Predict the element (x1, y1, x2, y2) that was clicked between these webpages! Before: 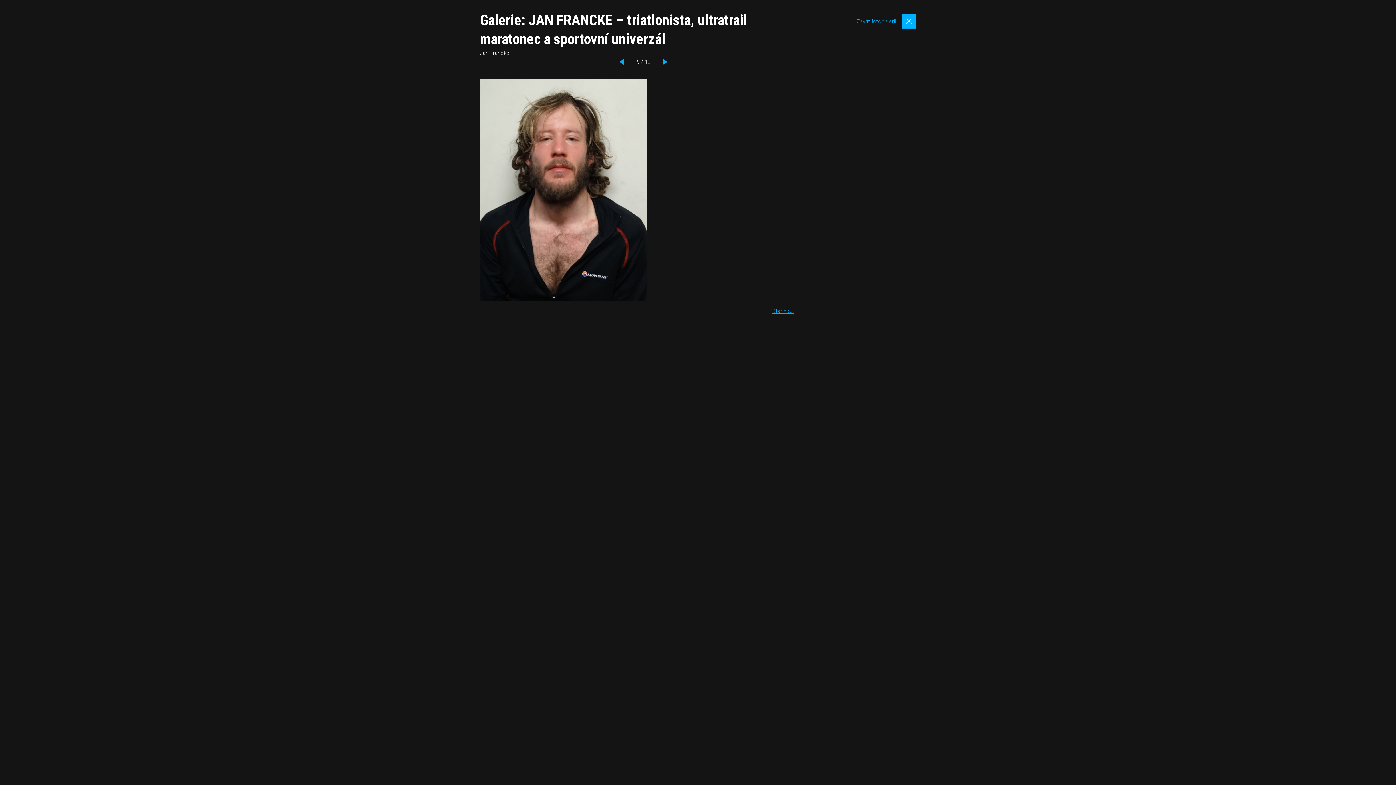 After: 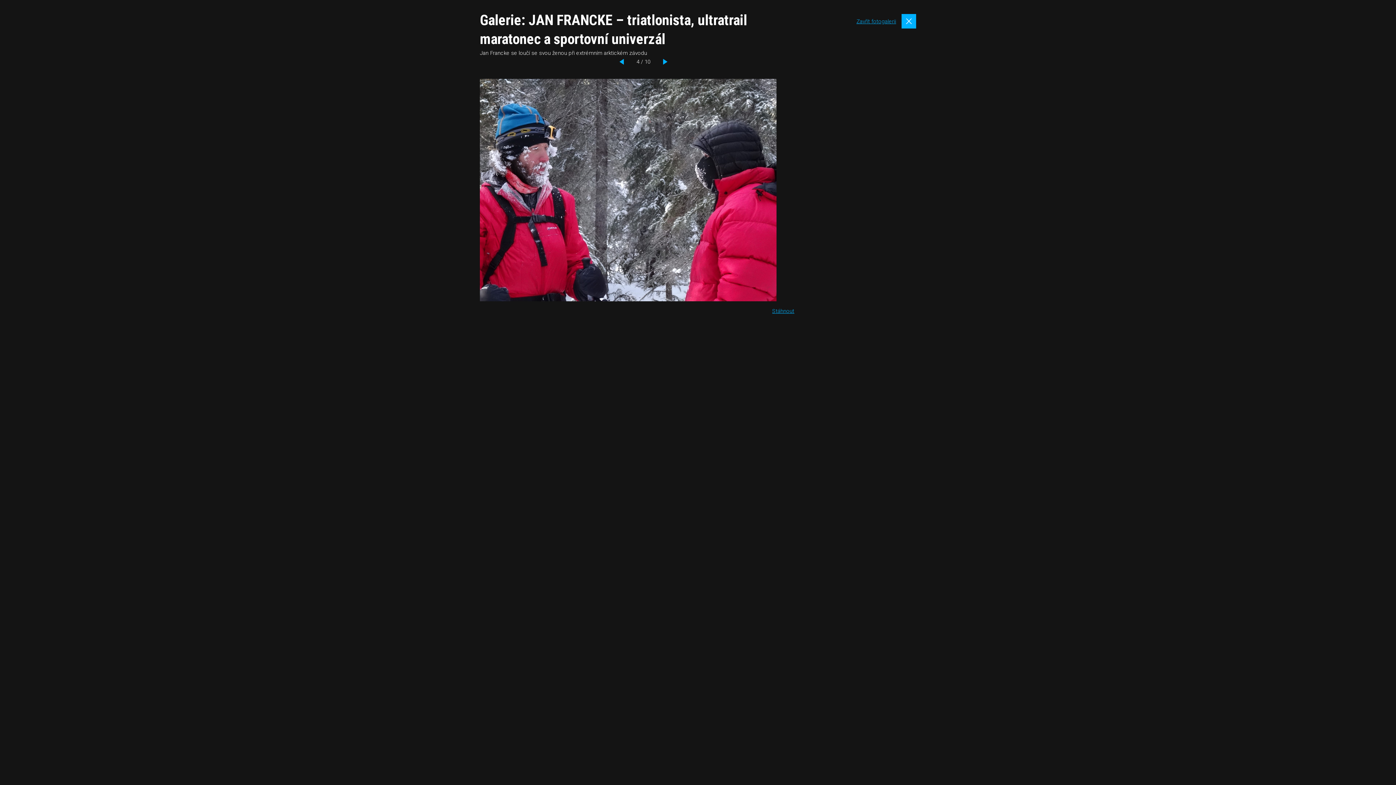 Action: bbox: (615, 58, 624, 64)